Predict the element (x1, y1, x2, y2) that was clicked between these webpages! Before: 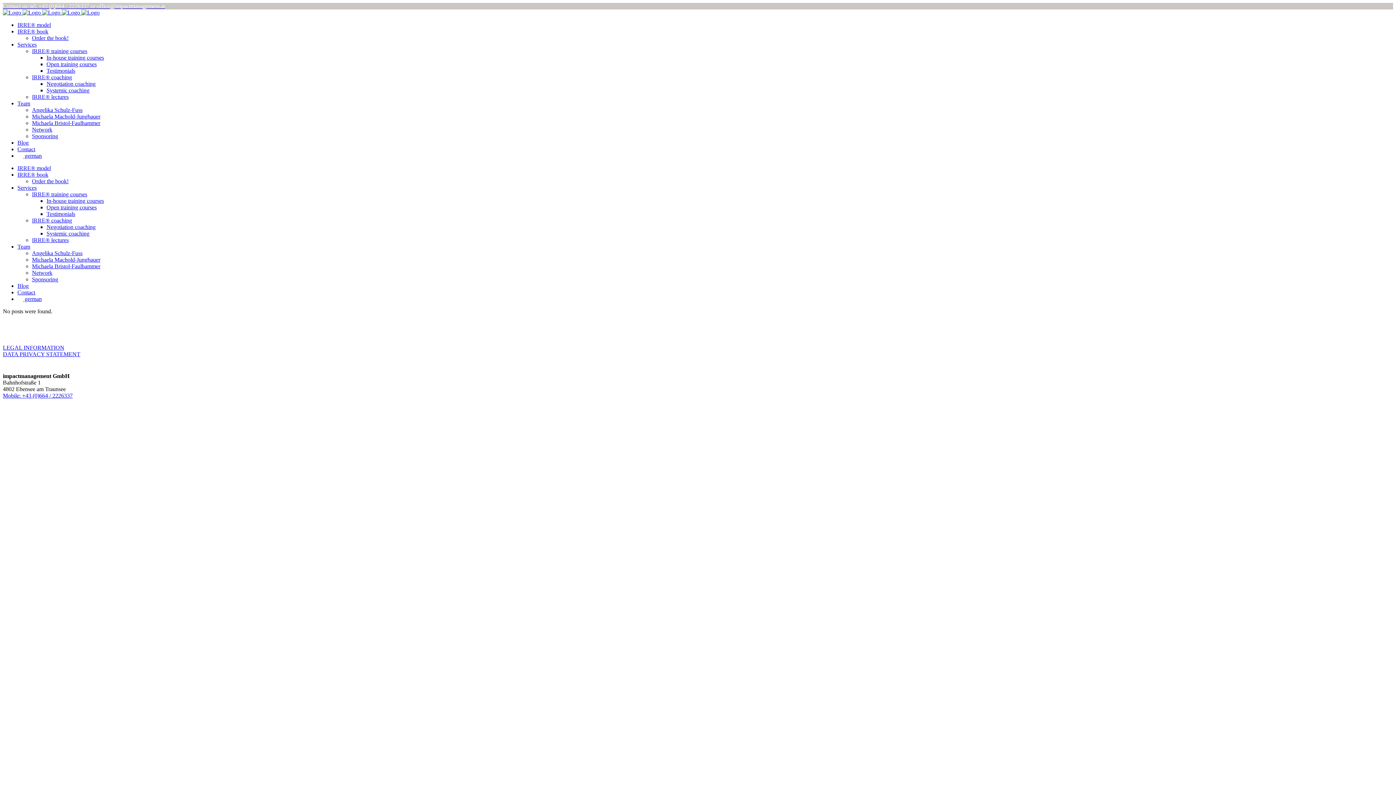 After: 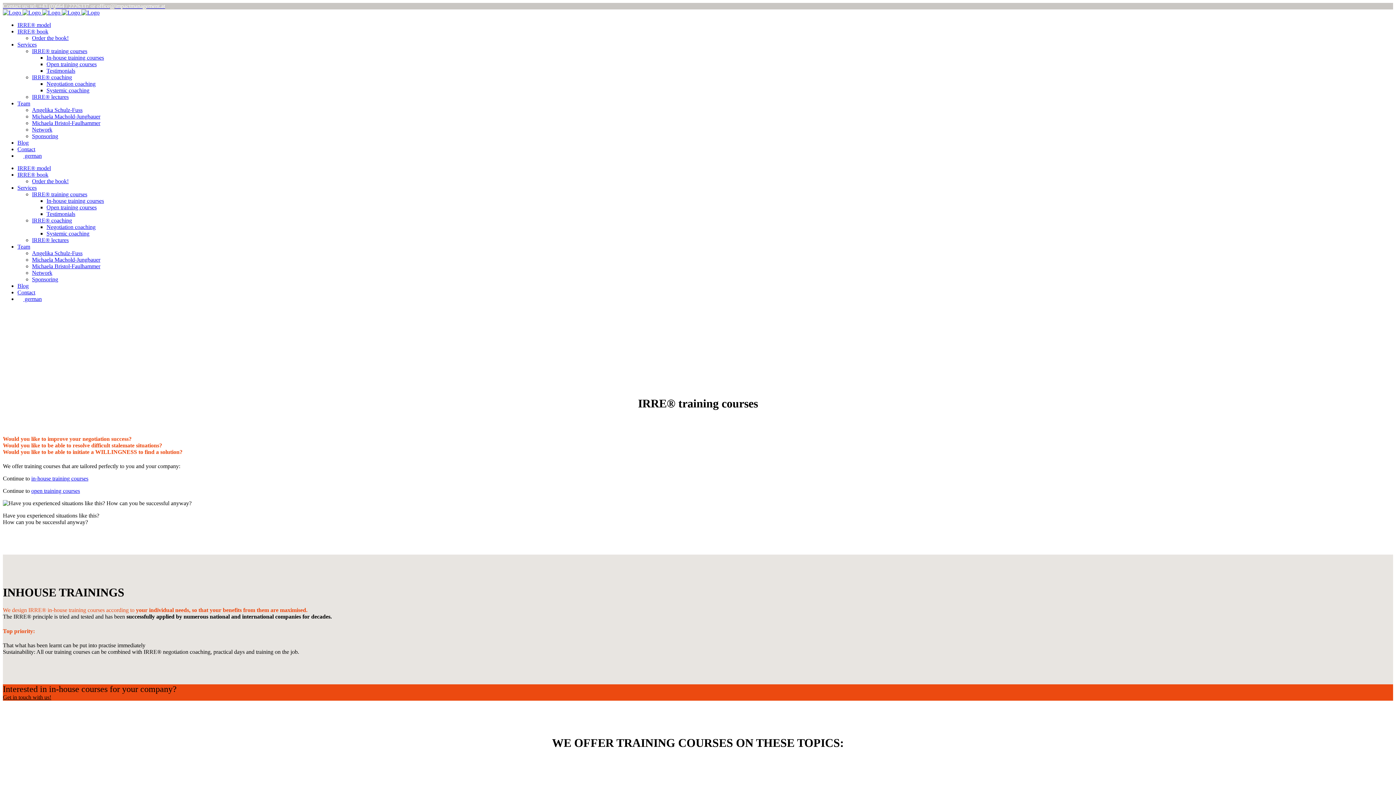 Action: bbox: (46, 197, 104, 204) label: In-house training courses